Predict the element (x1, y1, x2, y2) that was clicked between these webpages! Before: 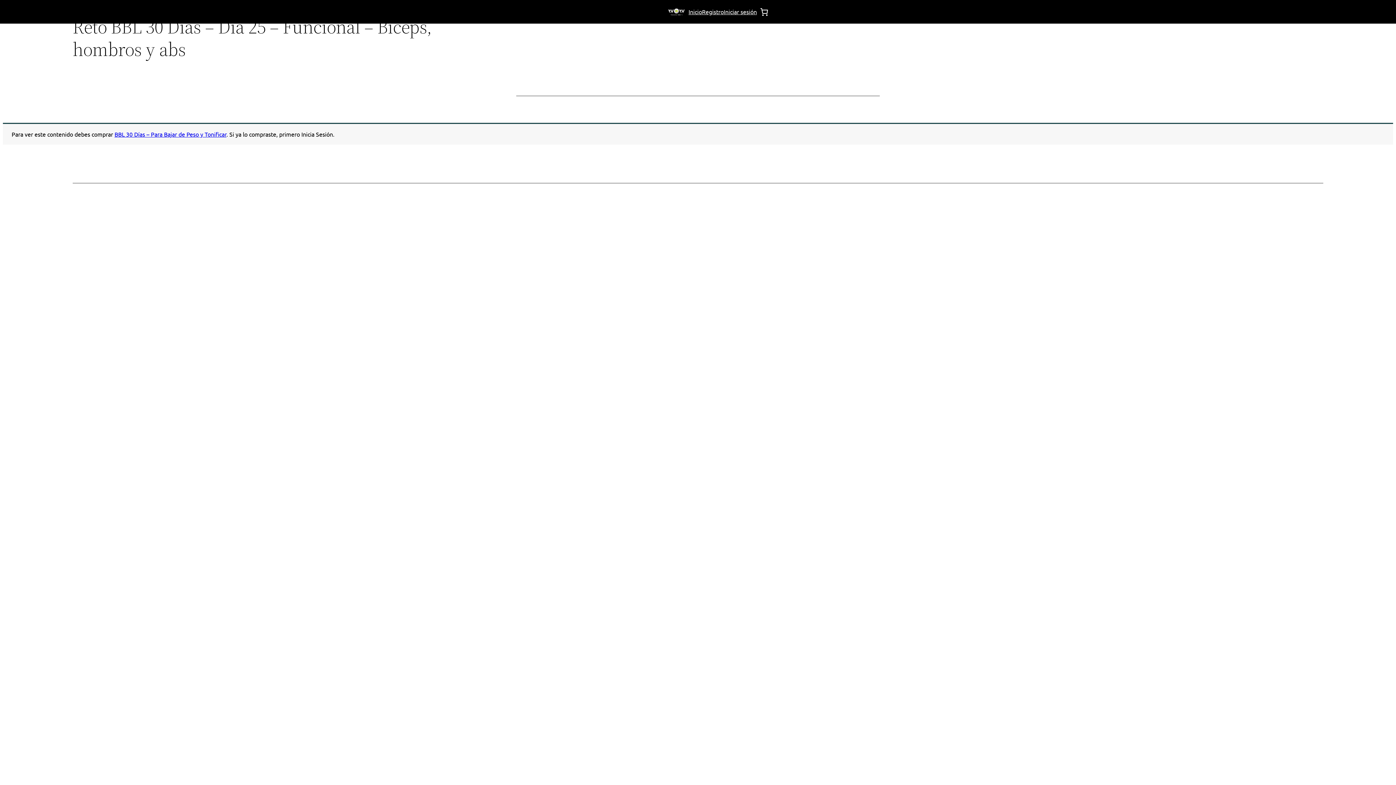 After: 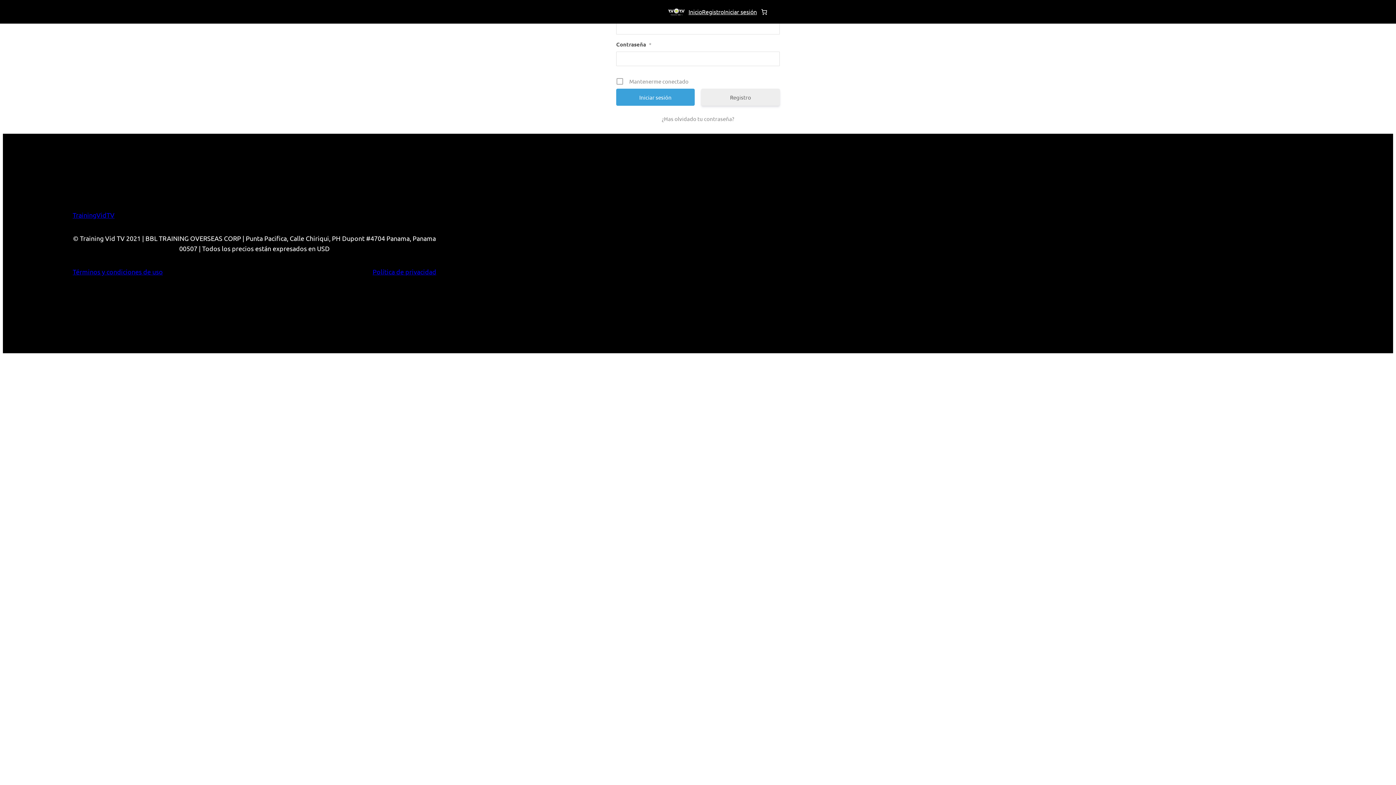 Action: label: Iniciar sesión bbox: (724, 7, 757, 16)